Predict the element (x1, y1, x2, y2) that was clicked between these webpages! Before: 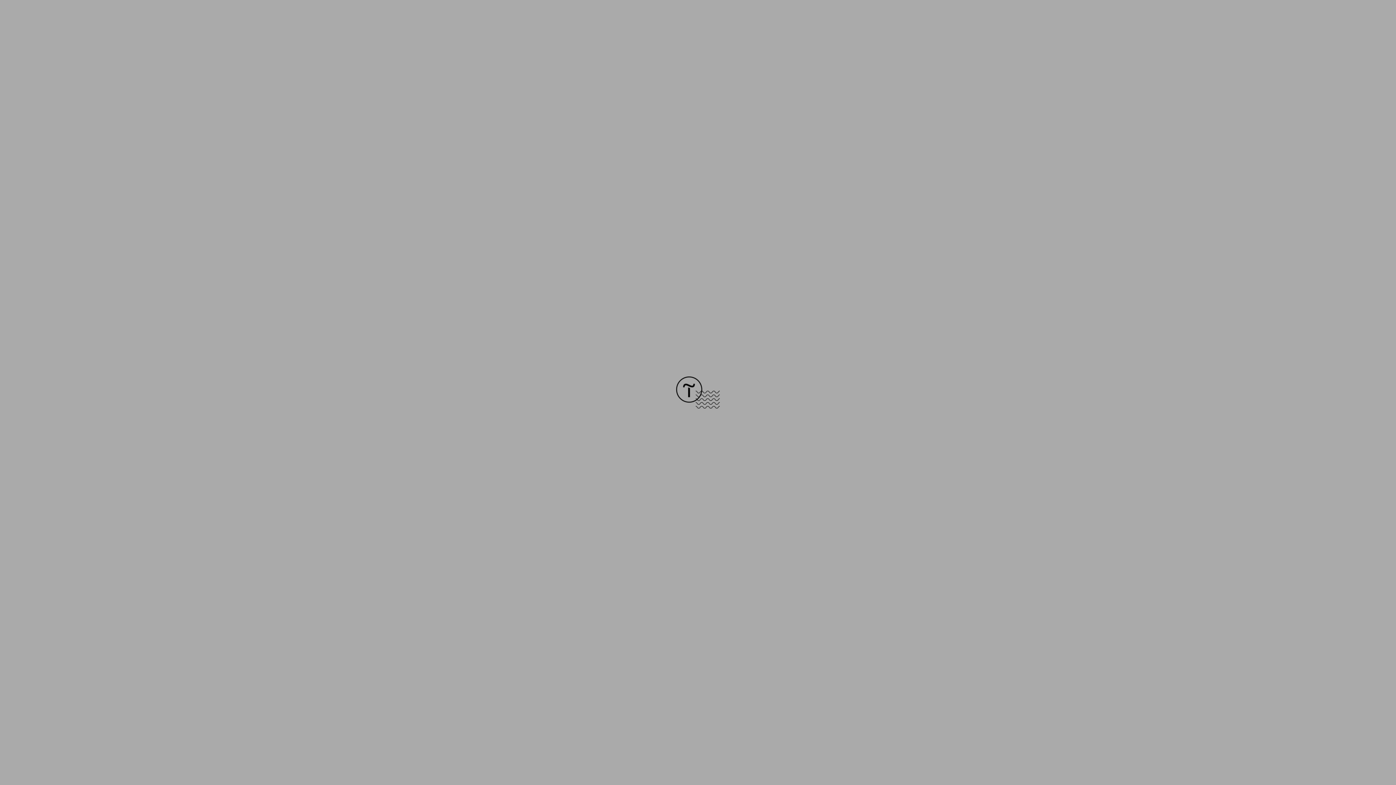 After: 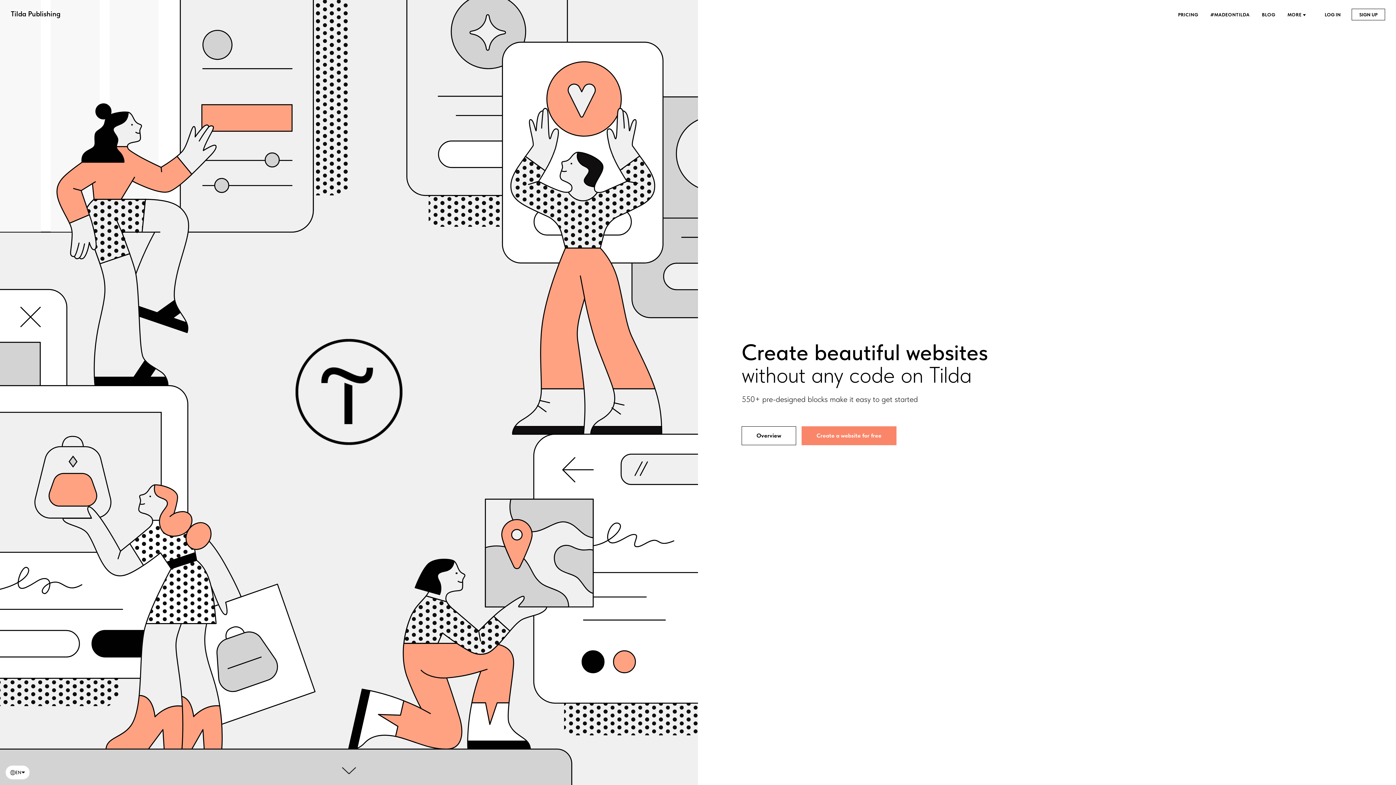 Action: bbox: (676, 403, 720, 409)